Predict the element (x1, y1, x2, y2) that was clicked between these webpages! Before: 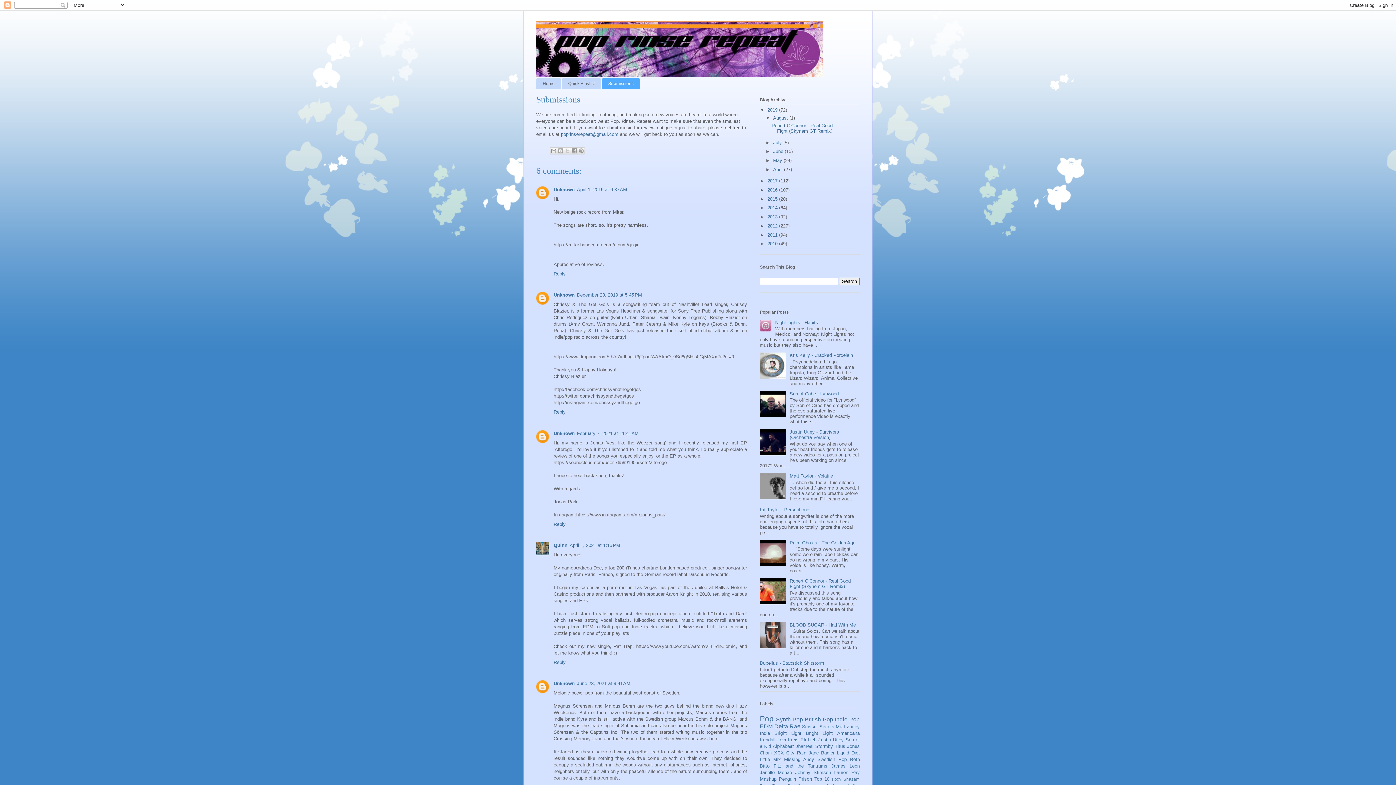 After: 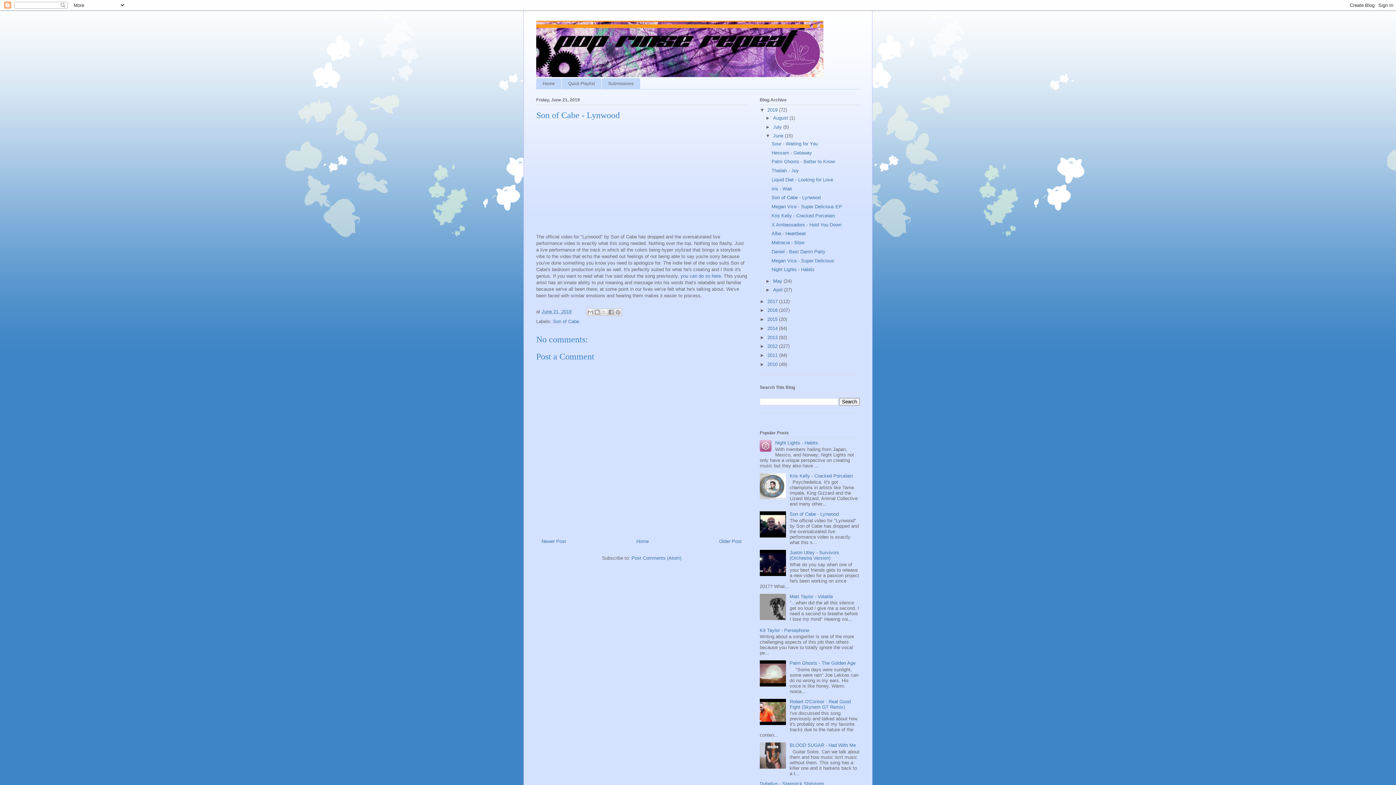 Action: bbox: (789, 391, 838, 396) label: Son of Cabe - Lynwood